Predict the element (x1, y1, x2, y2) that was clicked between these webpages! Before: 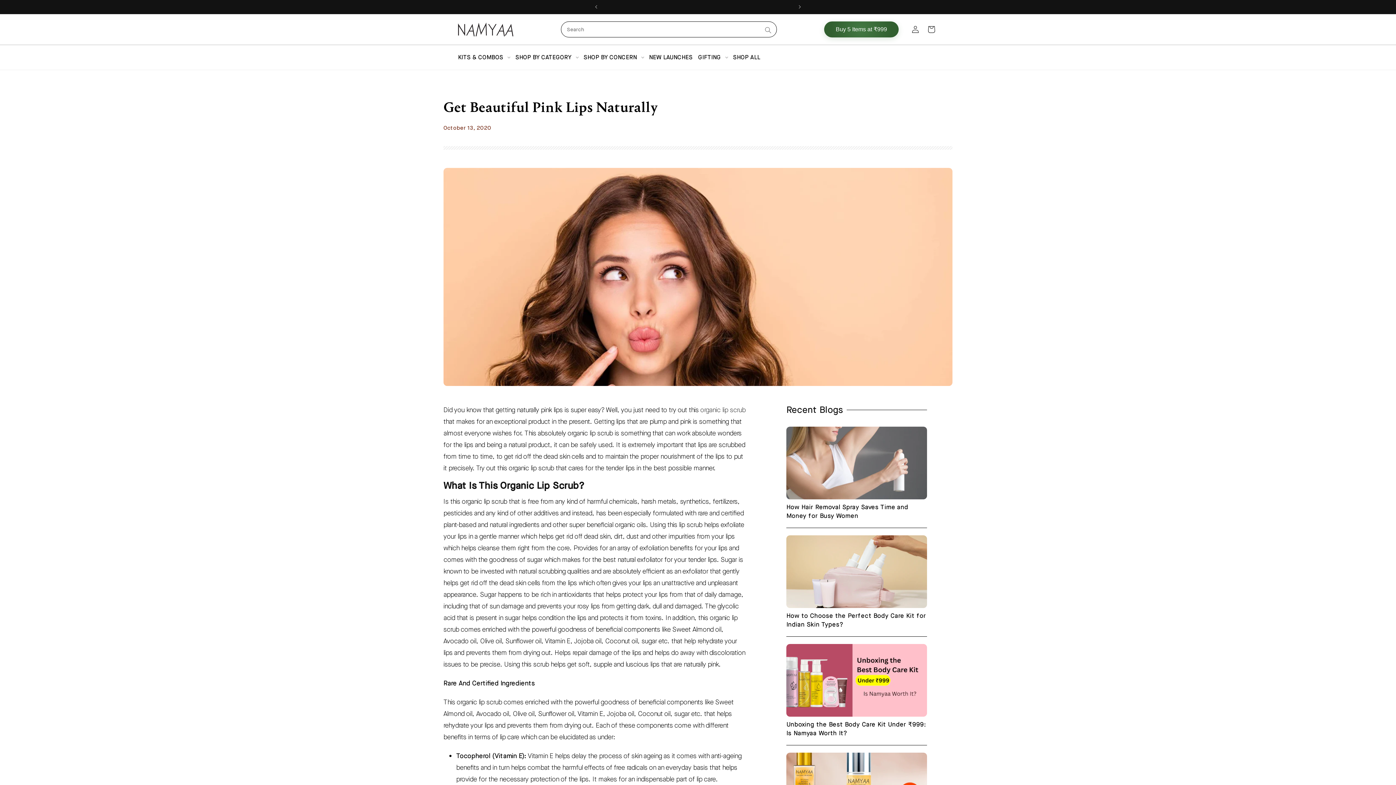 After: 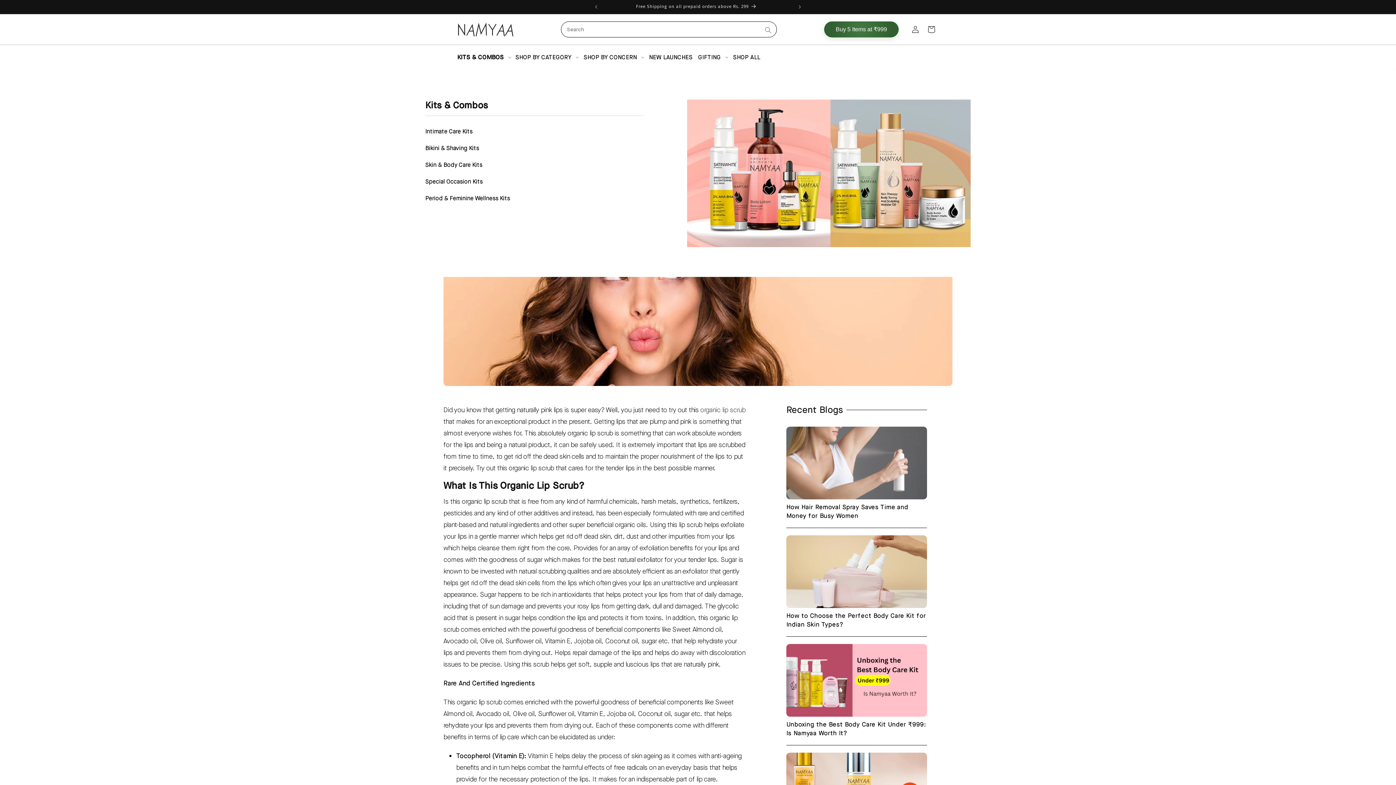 Action: bbox: (458, 48, 510, 66) label: KITS & COMBOS 